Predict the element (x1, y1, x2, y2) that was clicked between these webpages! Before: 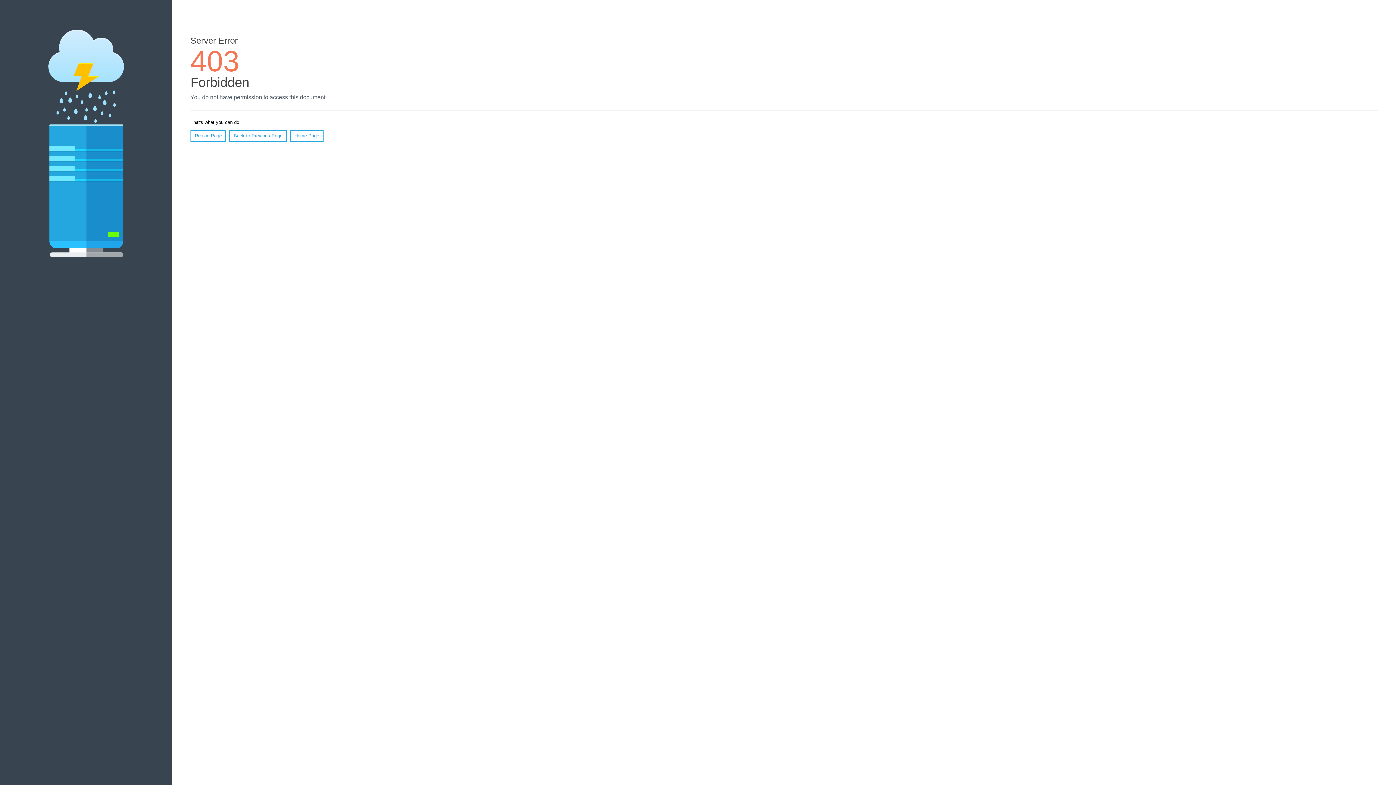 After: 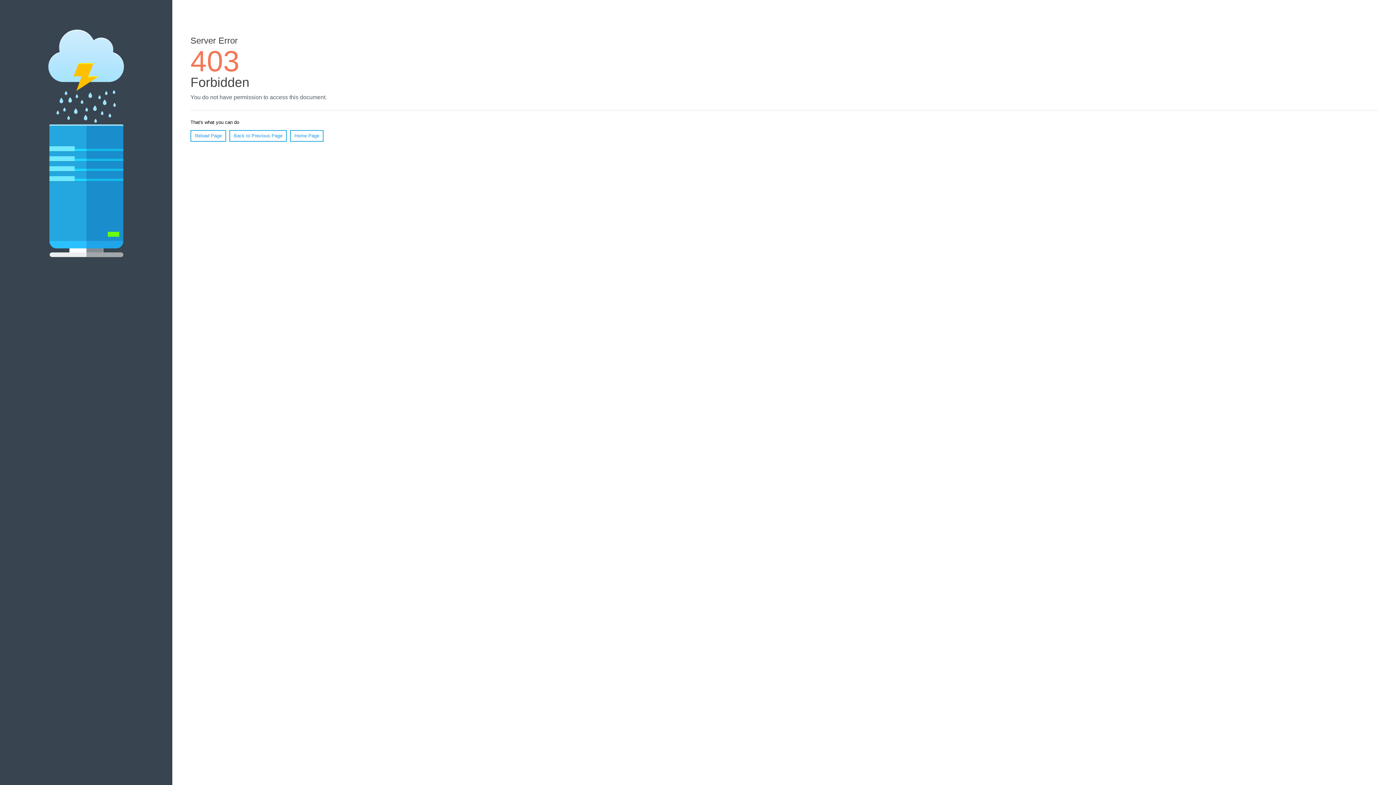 Action: label: Home Page bbox: (290, 130, 323, 141)